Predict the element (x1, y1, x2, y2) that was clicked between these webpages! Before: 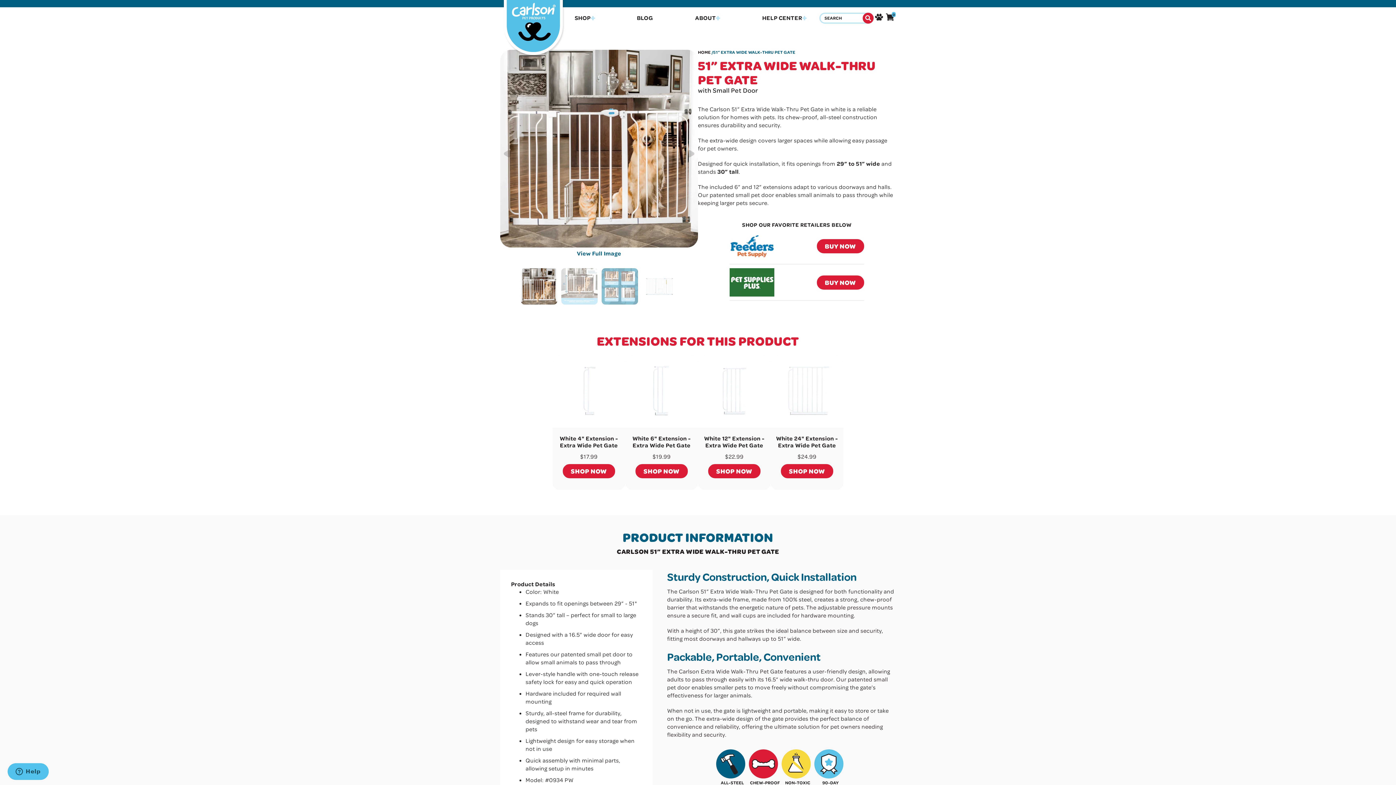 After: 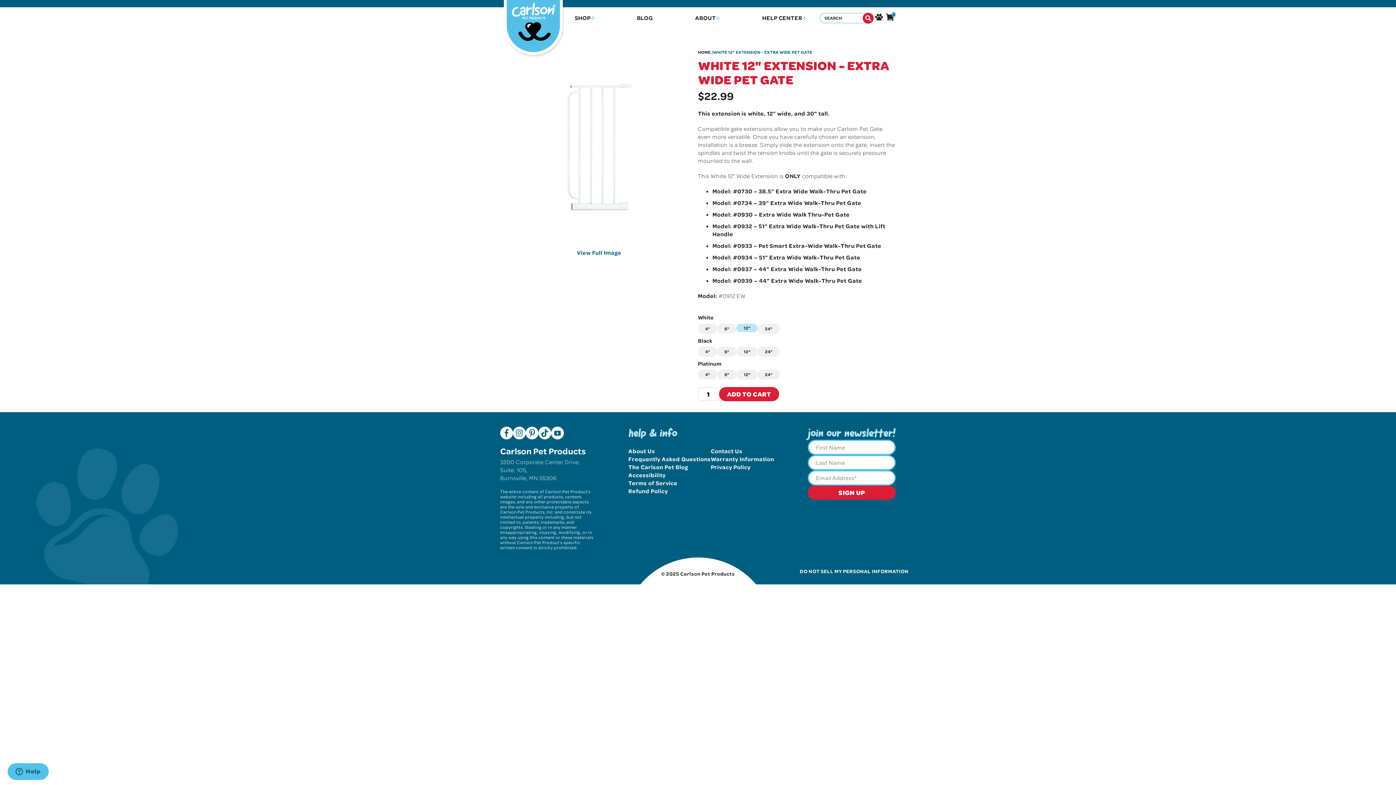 Action: label: SHOP NOW bbox: (708, 464, 760, 478)